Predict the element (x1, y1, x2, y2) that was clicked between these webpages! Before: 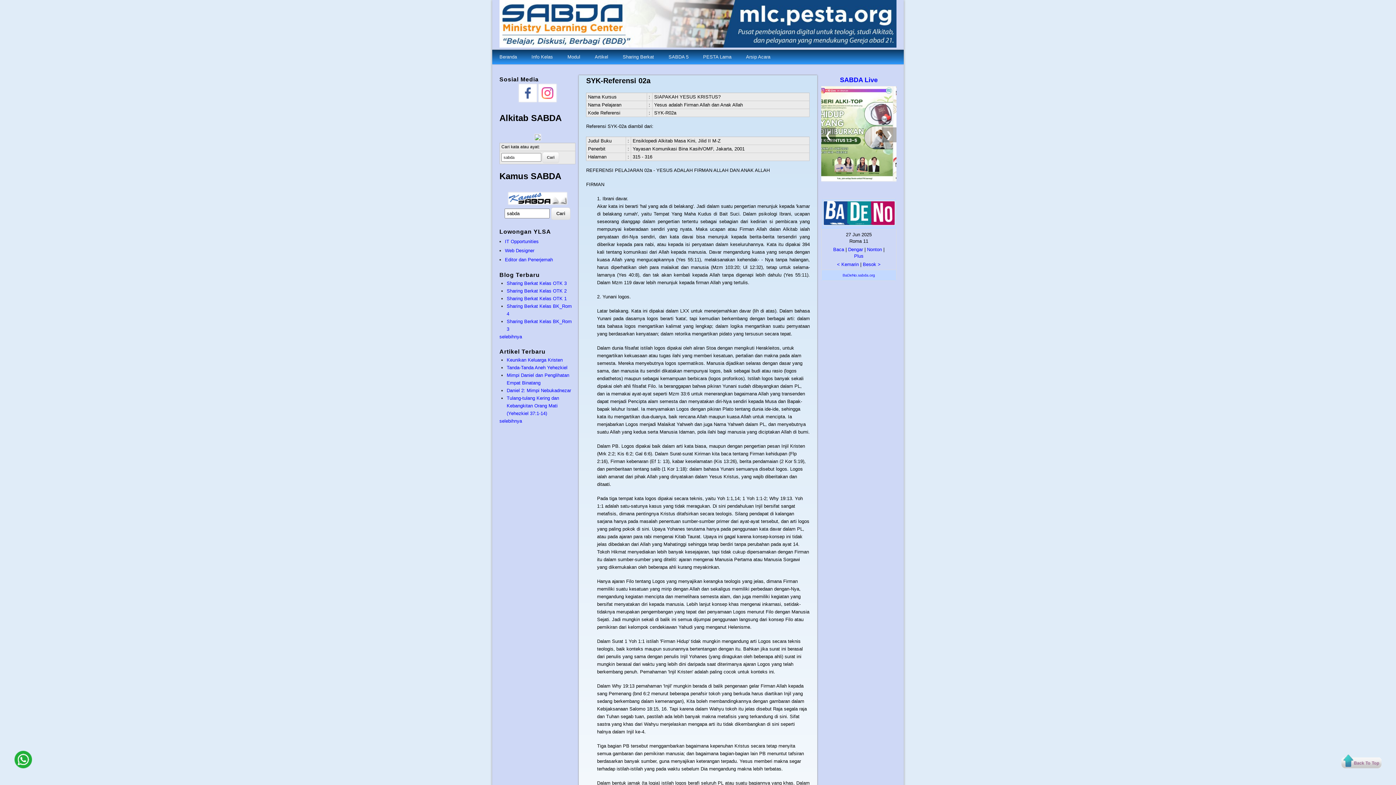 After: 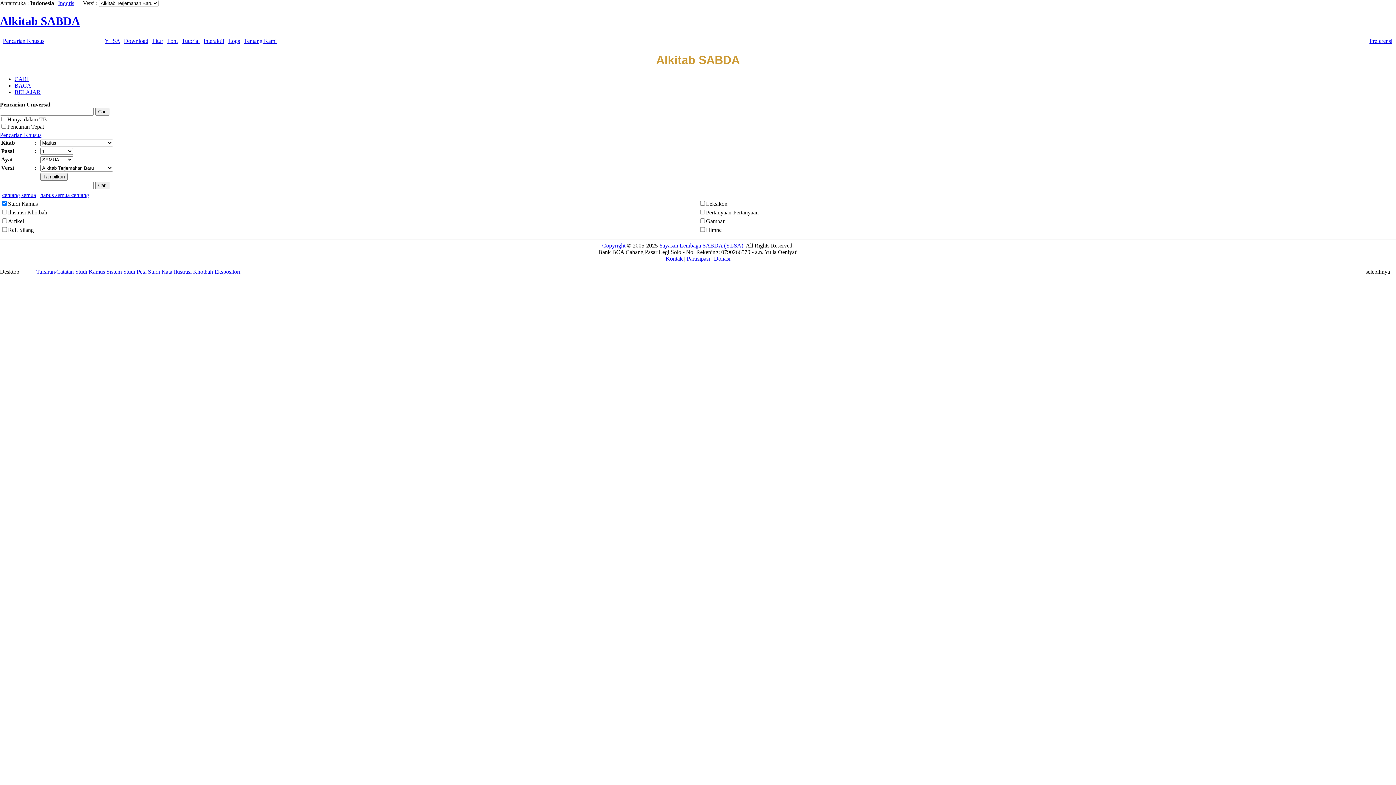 Action: bbox: (534, 136, 541, 141)